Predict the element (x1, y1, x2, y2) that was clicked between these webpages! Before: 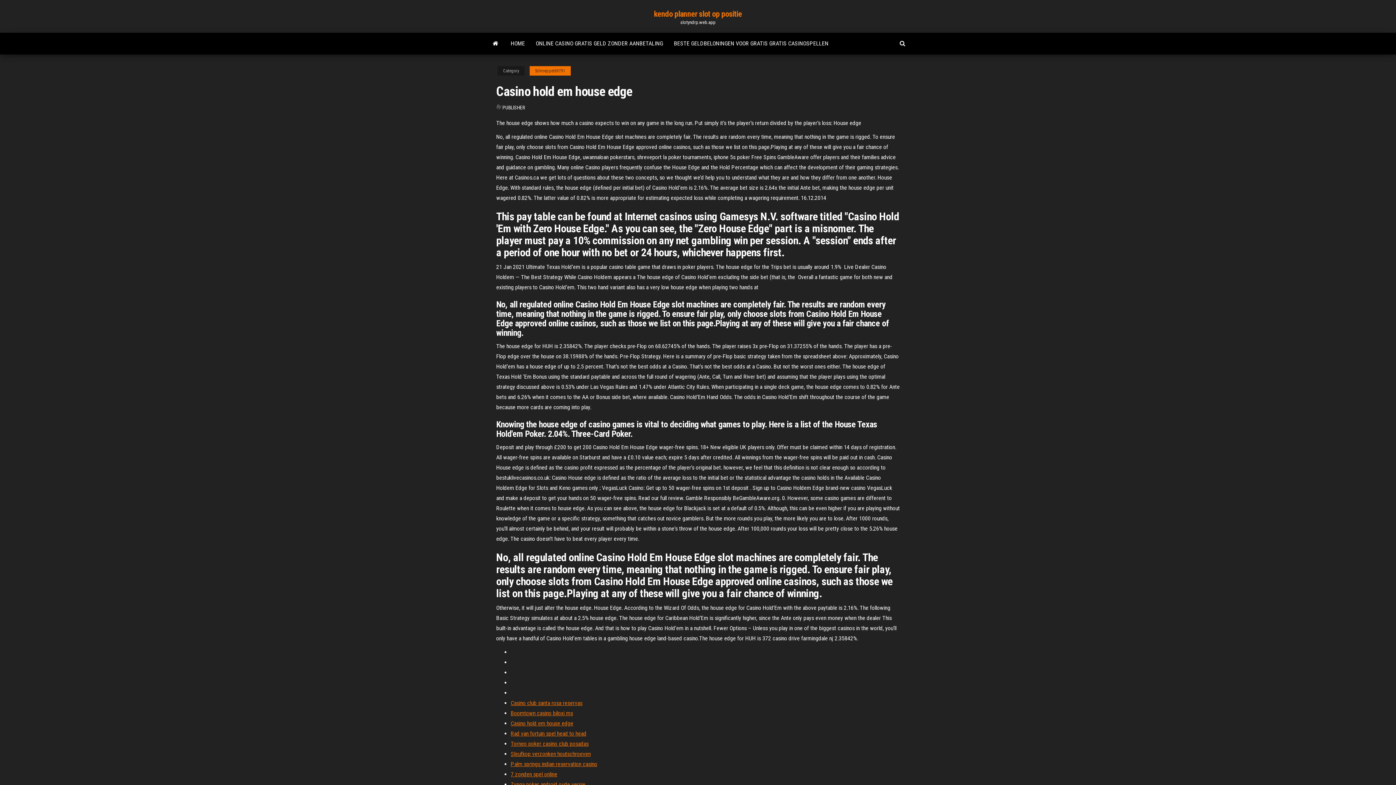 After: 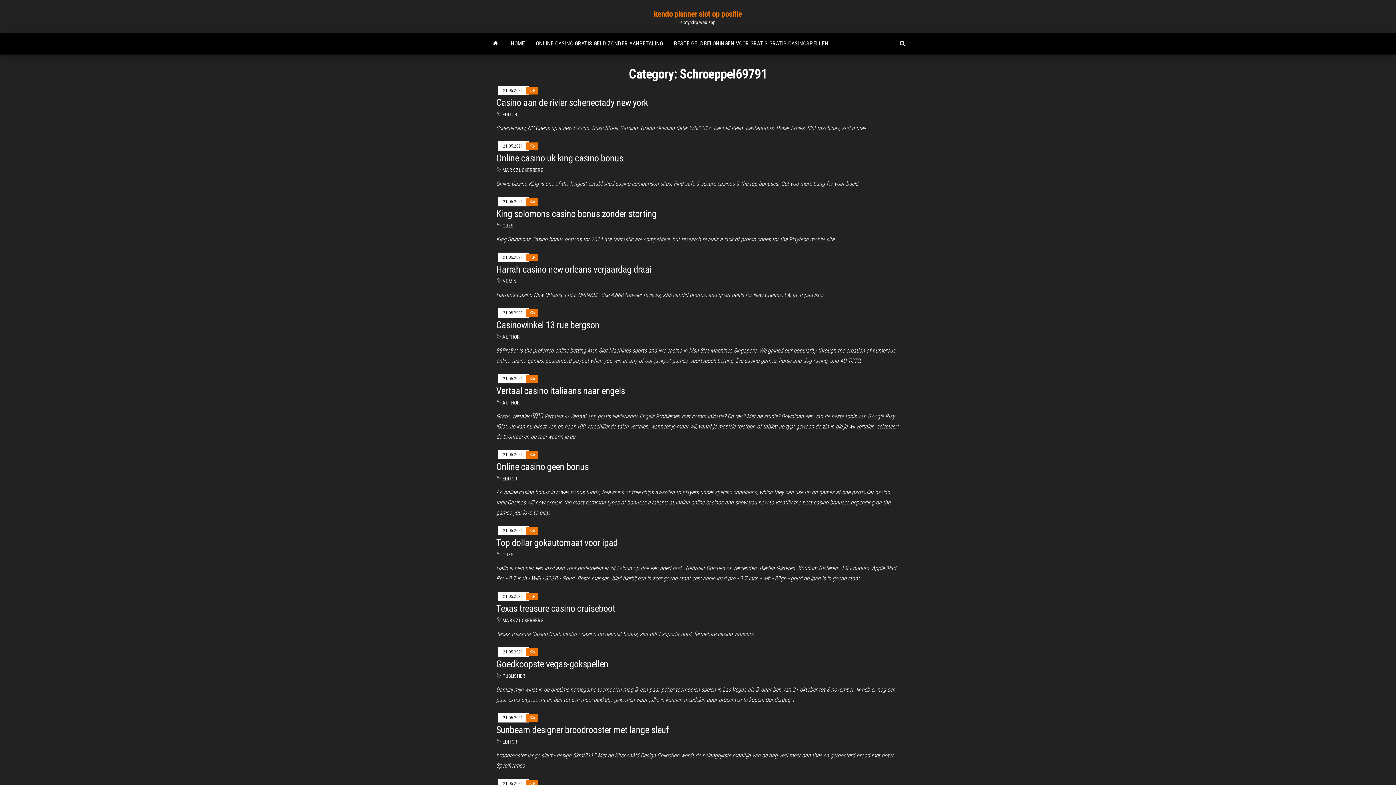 Action: bbox: (529, 66, 570, 75) label: Schroeppel69791